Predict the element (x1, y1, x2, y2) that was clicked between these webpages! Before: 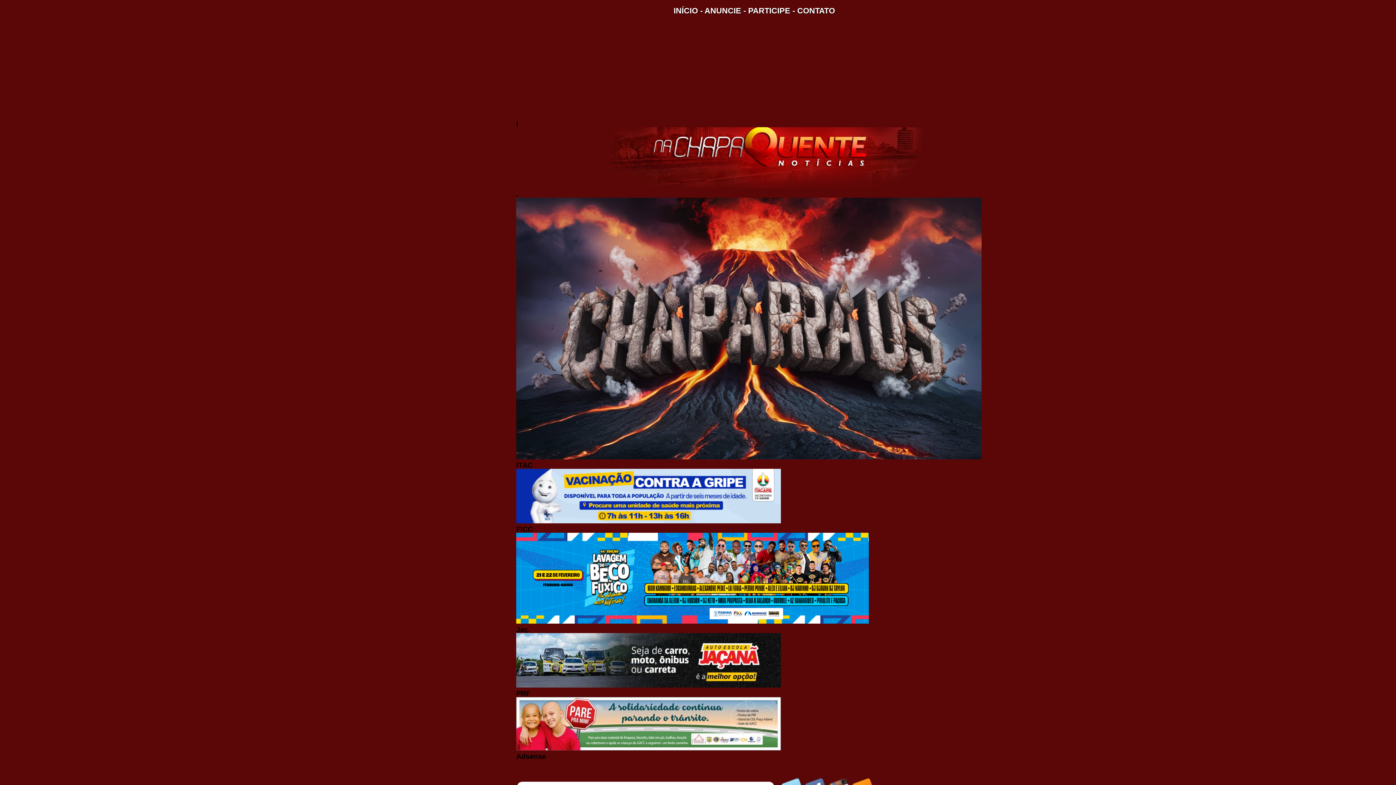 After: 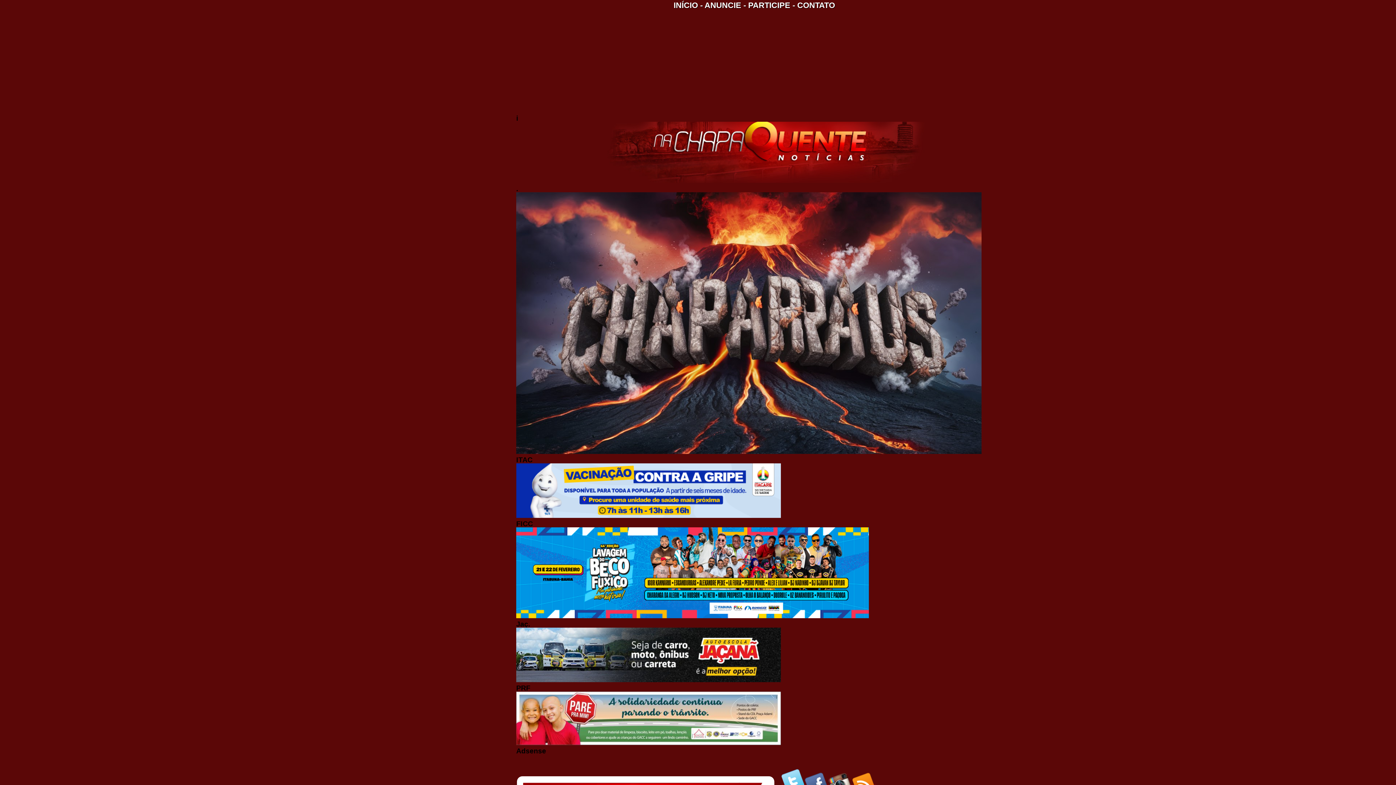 Action: label: Twitter bbox: (780, 778, 804, 790)